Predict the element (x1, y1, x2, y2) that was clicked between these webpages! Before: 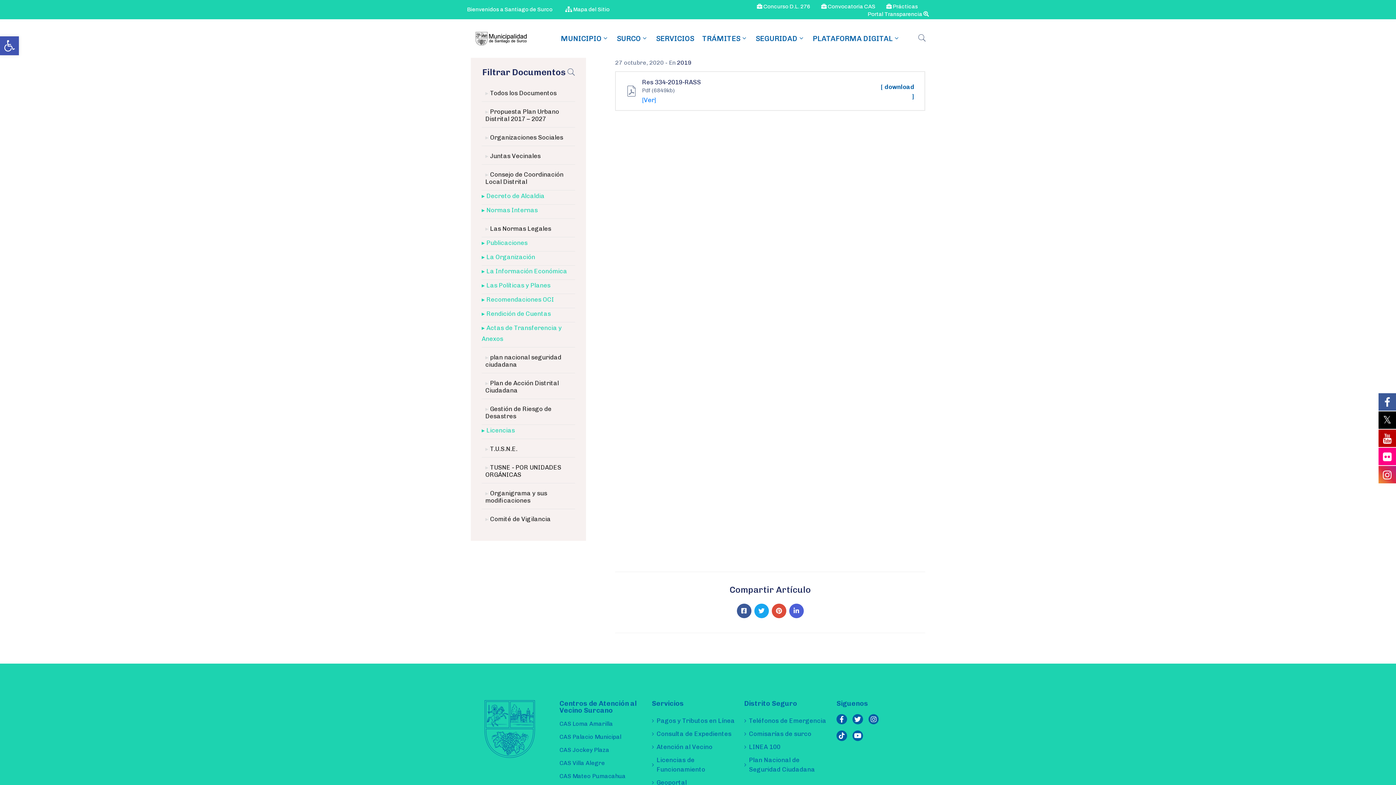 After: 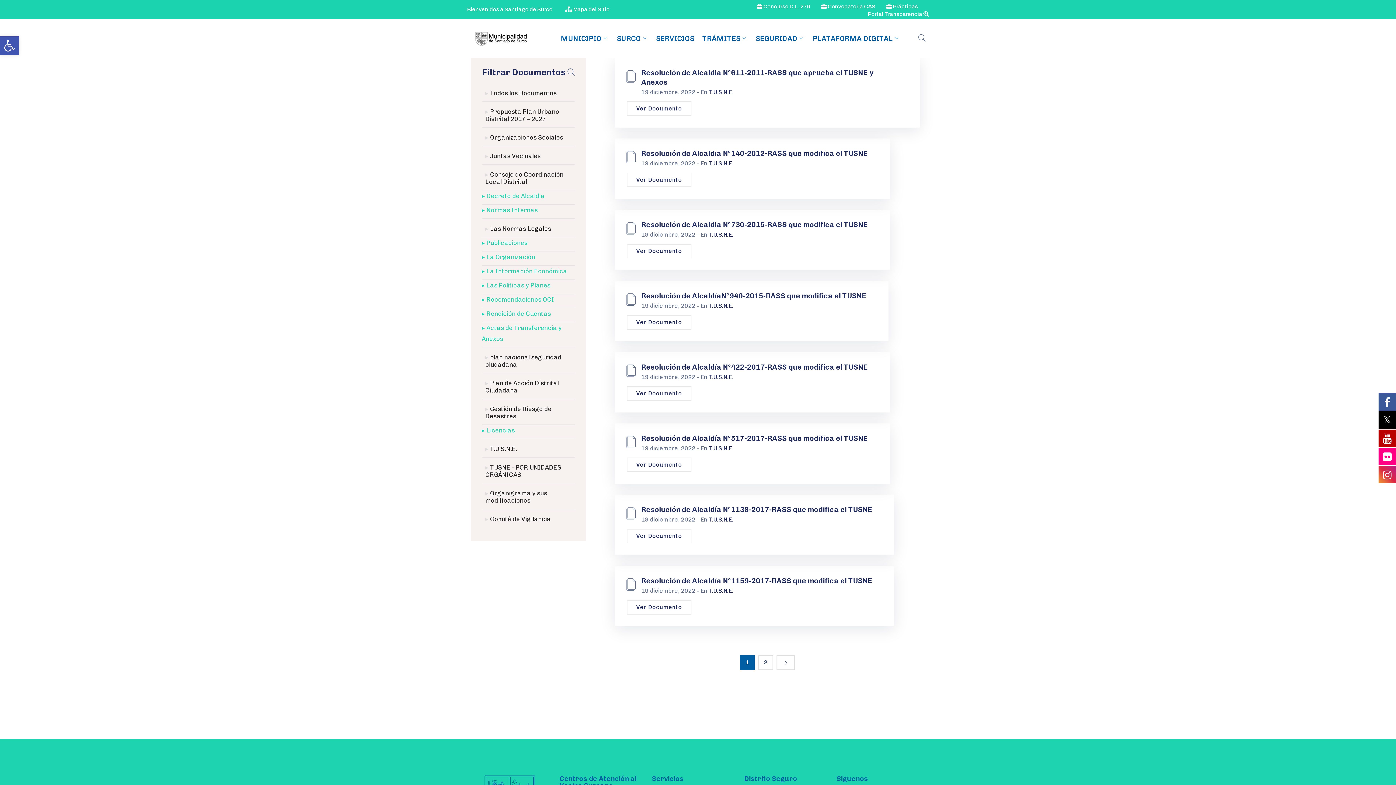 Action: bbox: (481, 439, 575, 457) label: T.U.S.N.E.